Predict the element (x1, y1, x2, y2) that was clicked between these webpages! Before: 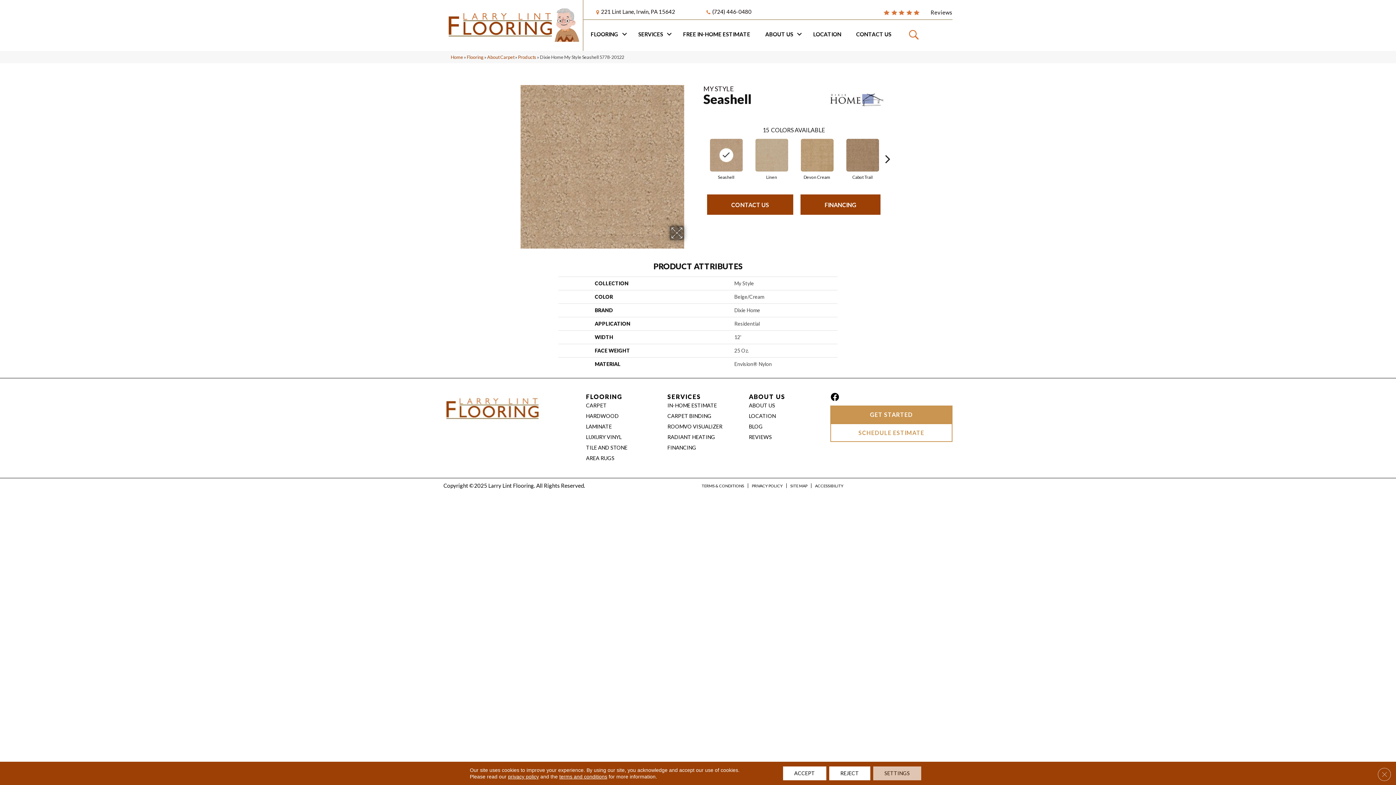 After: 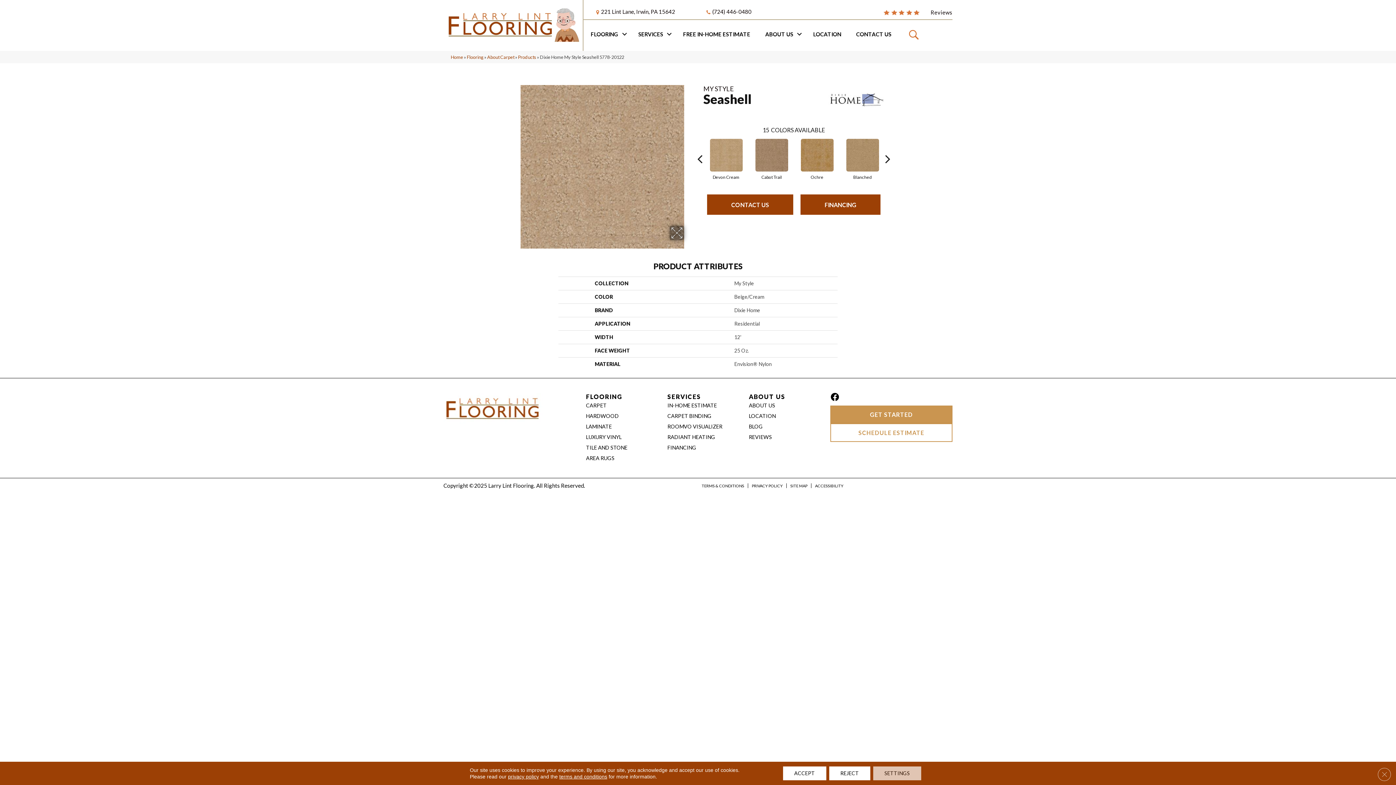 Action: bbox: (882, 144, 893, 151) label:  Next